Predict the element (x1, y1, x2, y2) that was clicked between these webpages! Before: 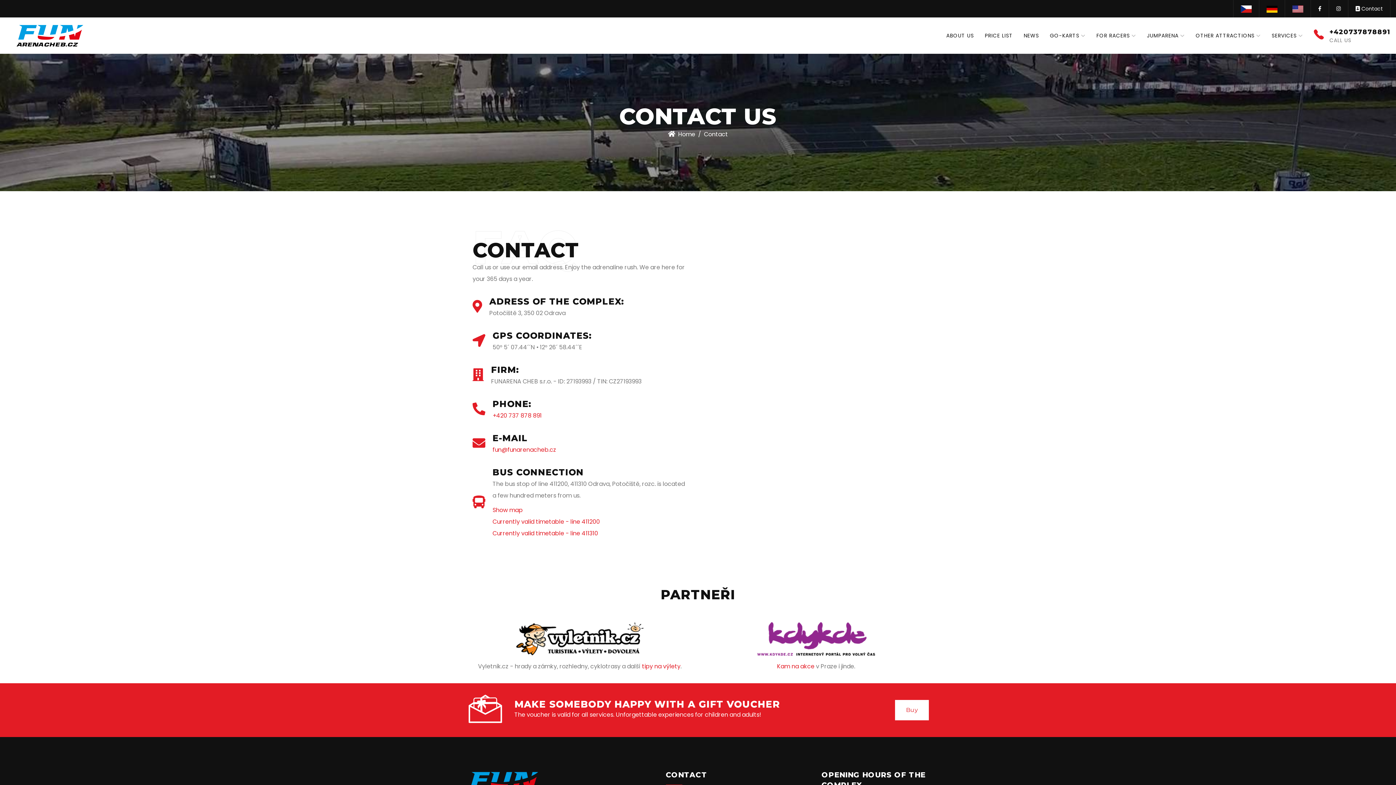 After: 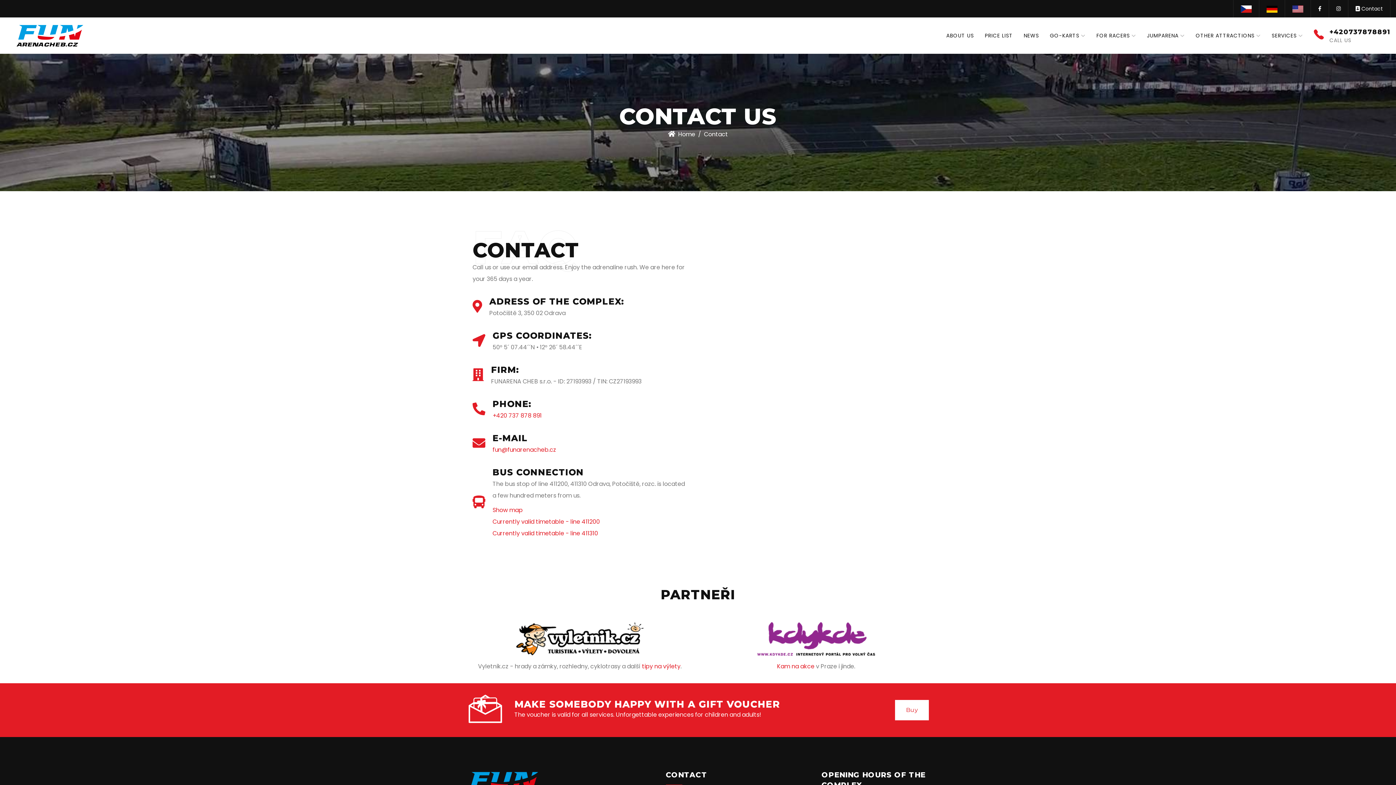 Action: label: Currently valid timetable - line 411310 bbox: (492, 529, 598, 537)